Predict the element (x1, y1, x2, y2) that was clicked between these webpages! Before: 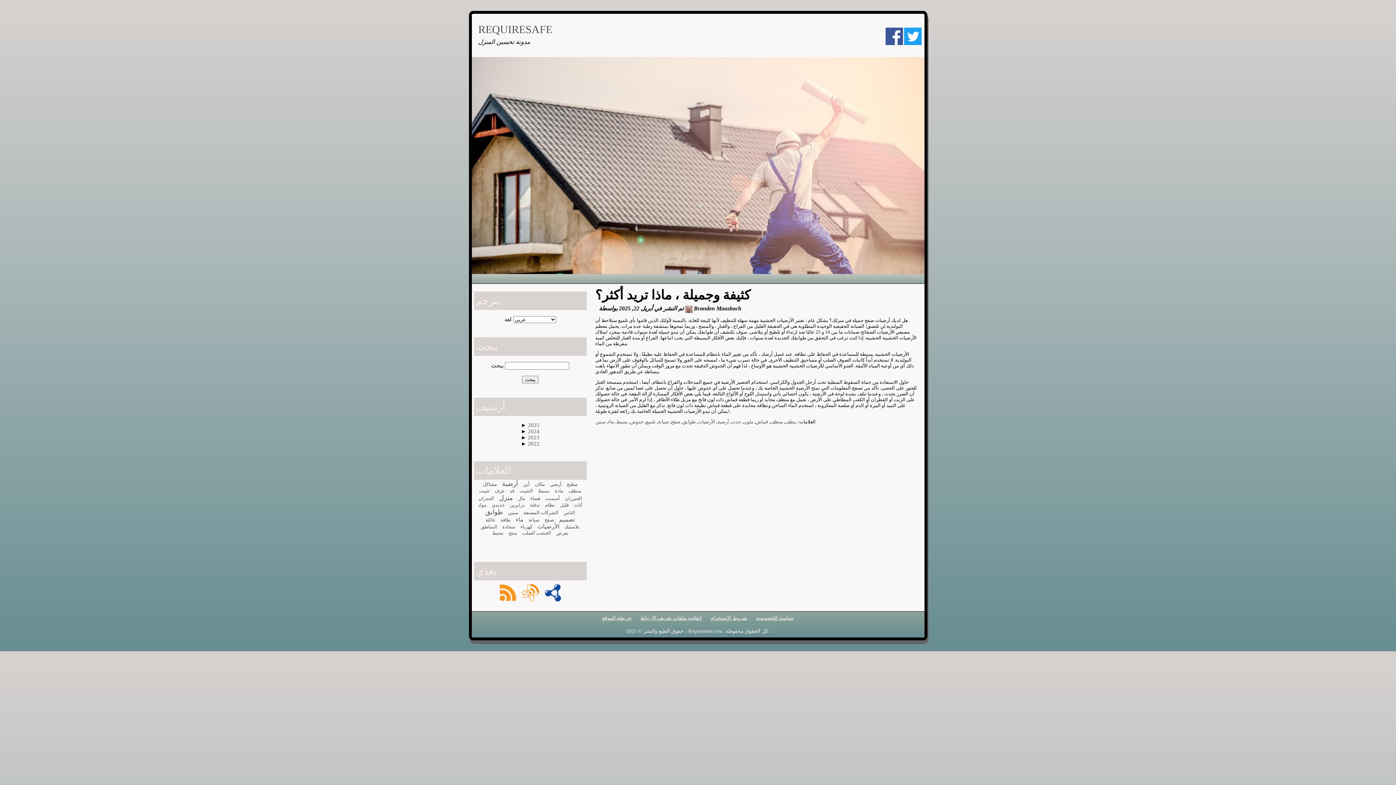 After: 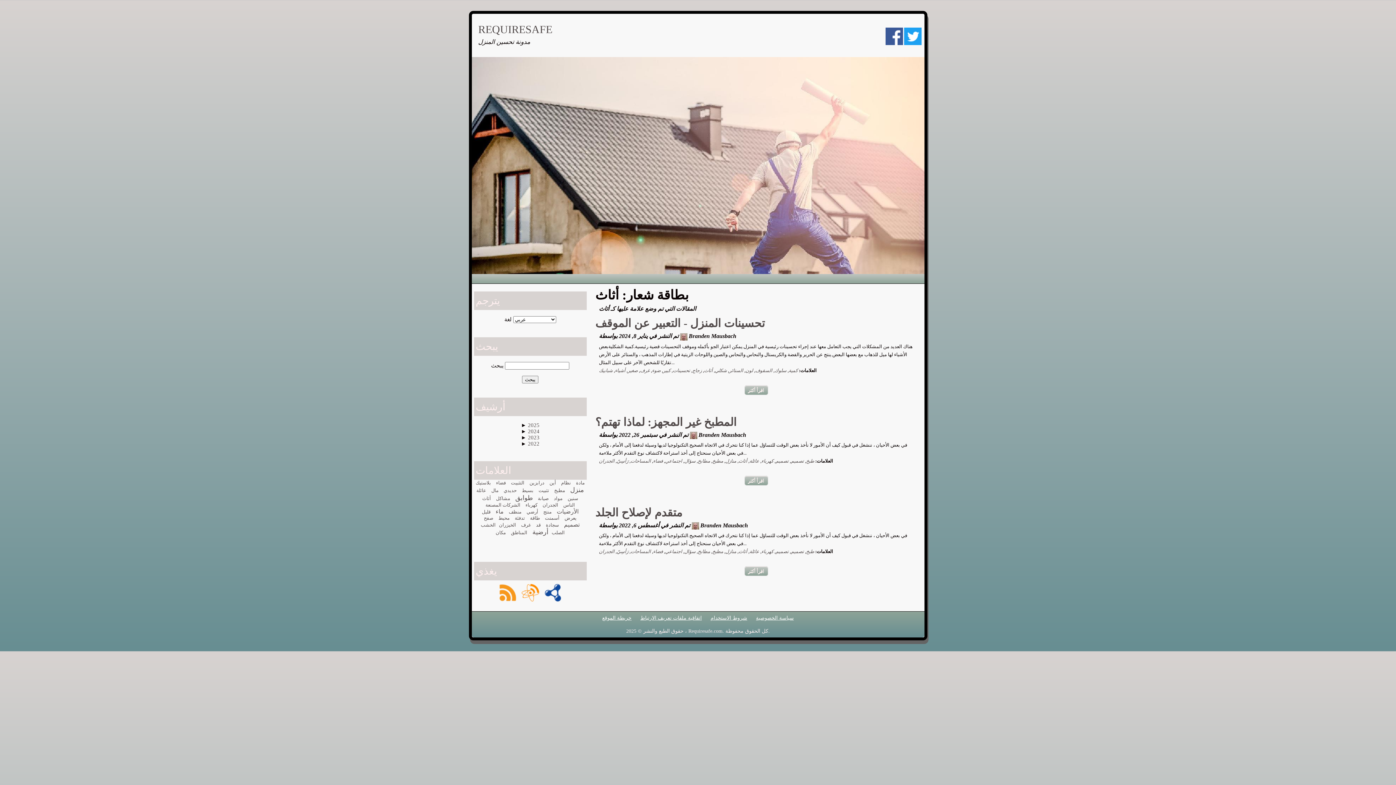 Action: bbox: (574, 502, 582, 508) label: أثاث